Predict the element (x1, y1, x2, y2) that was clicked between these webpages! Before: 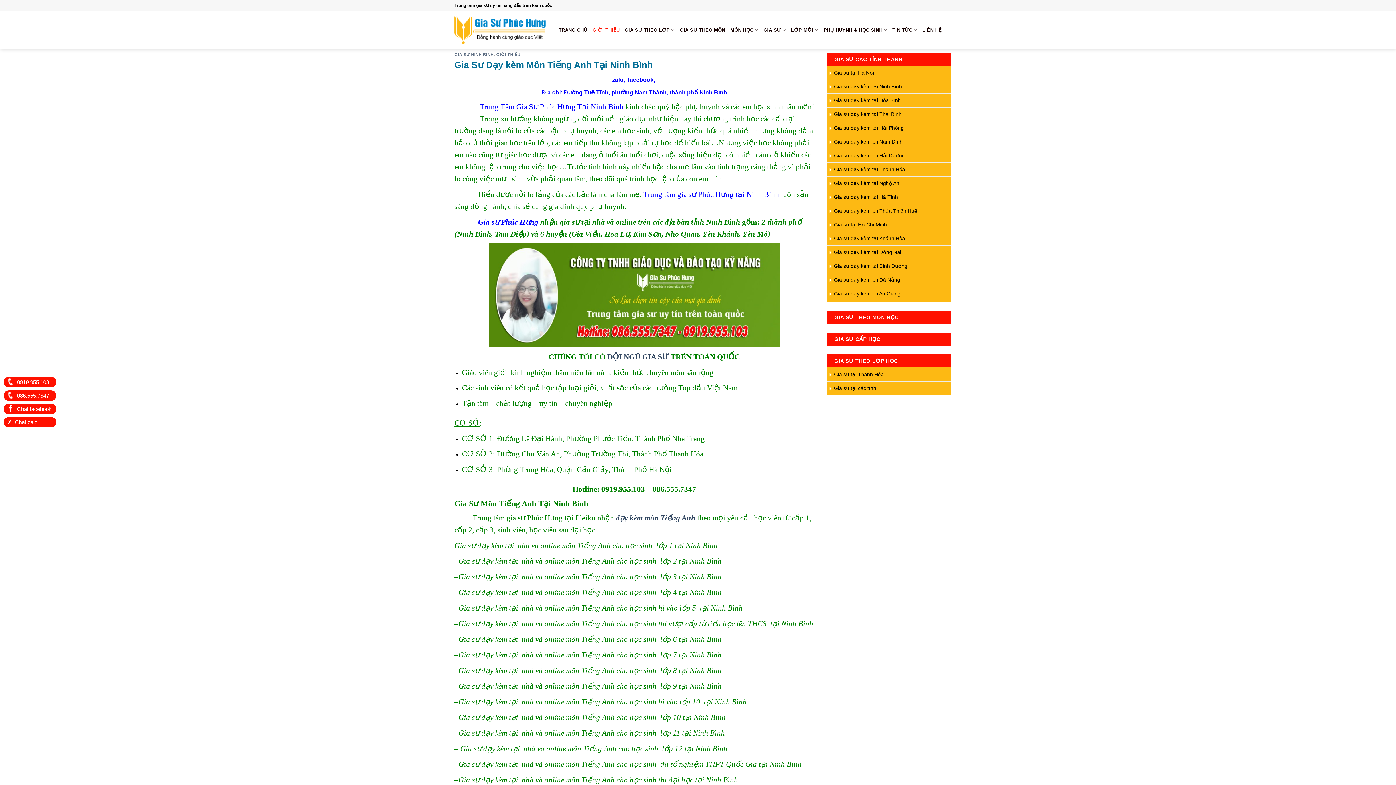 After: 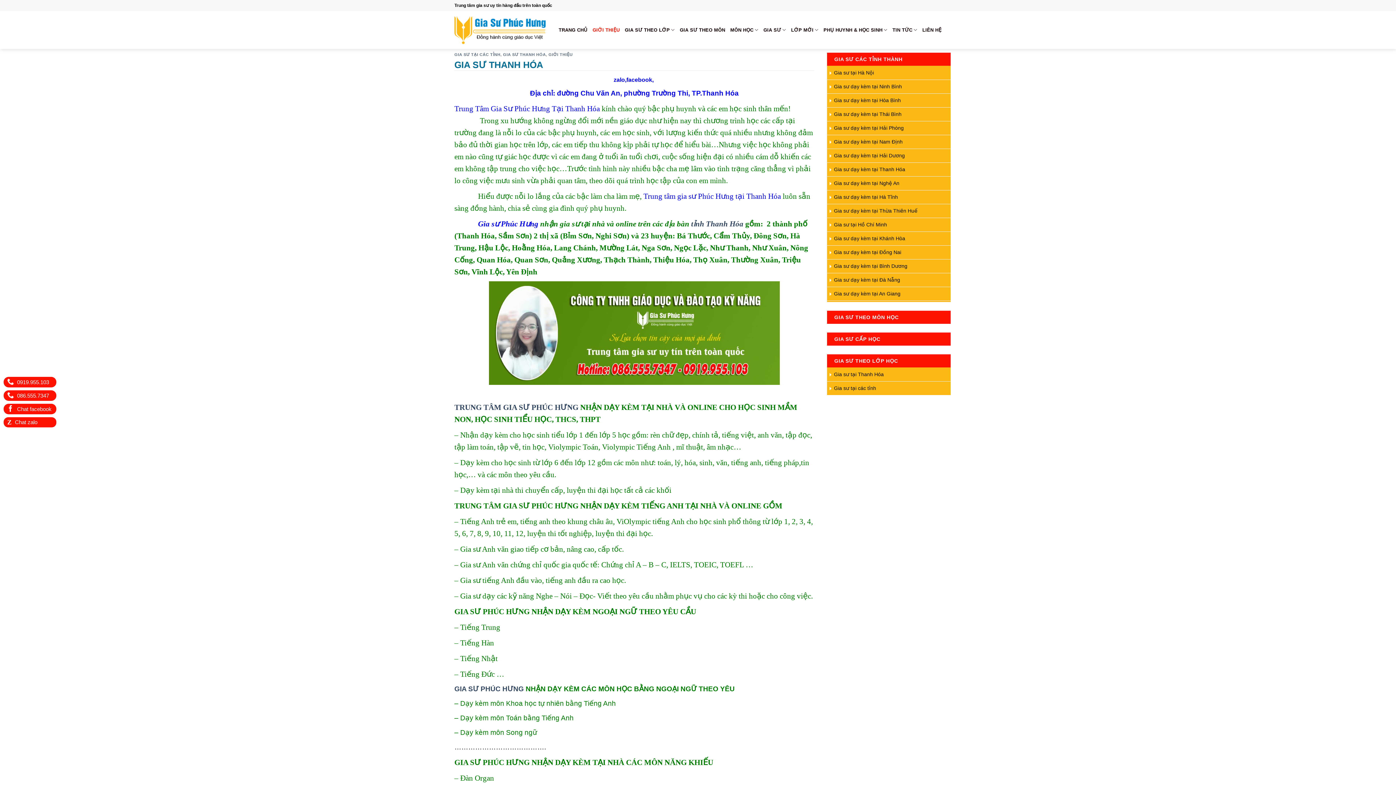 Action: label: Gia sư dạy kèm tại Thanh Hóa bbox: (828, 163, 905, 175)